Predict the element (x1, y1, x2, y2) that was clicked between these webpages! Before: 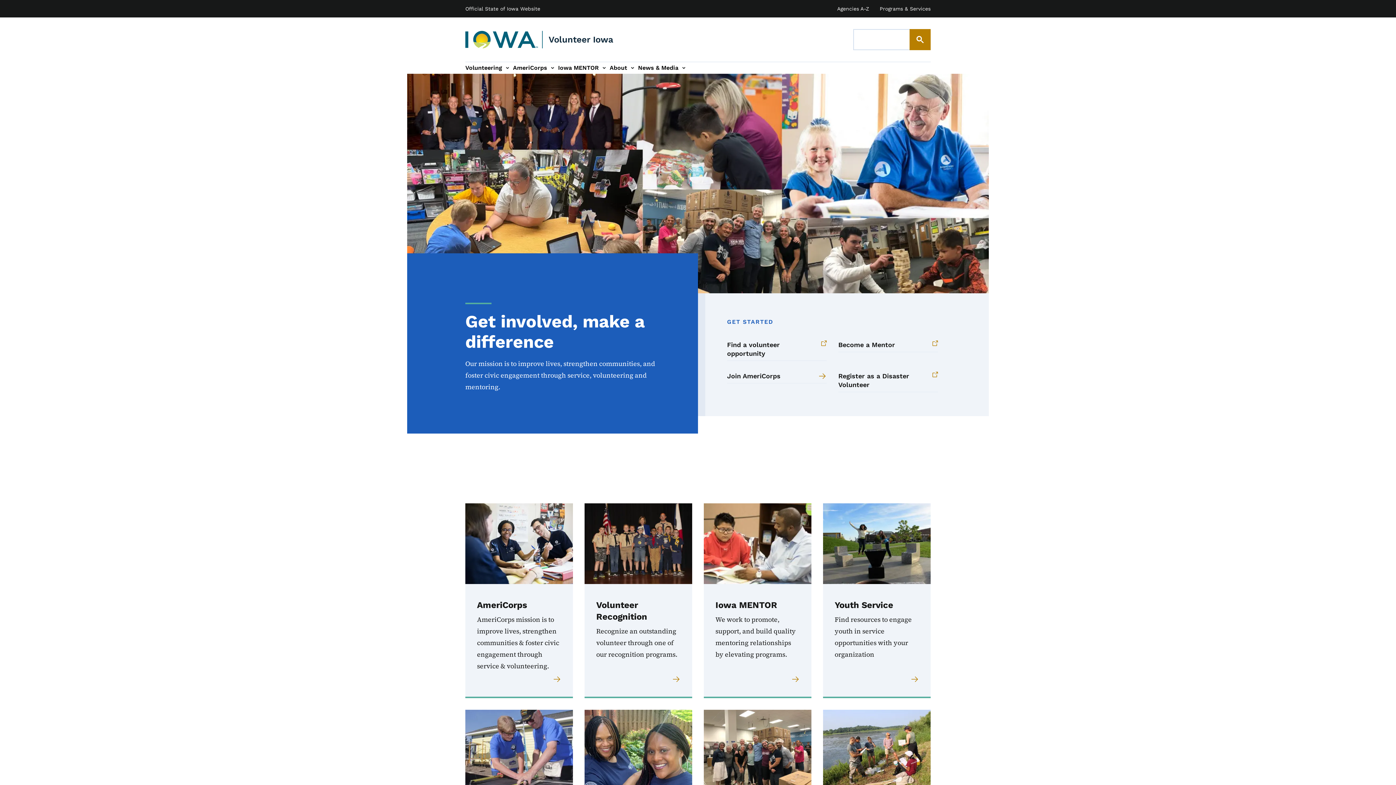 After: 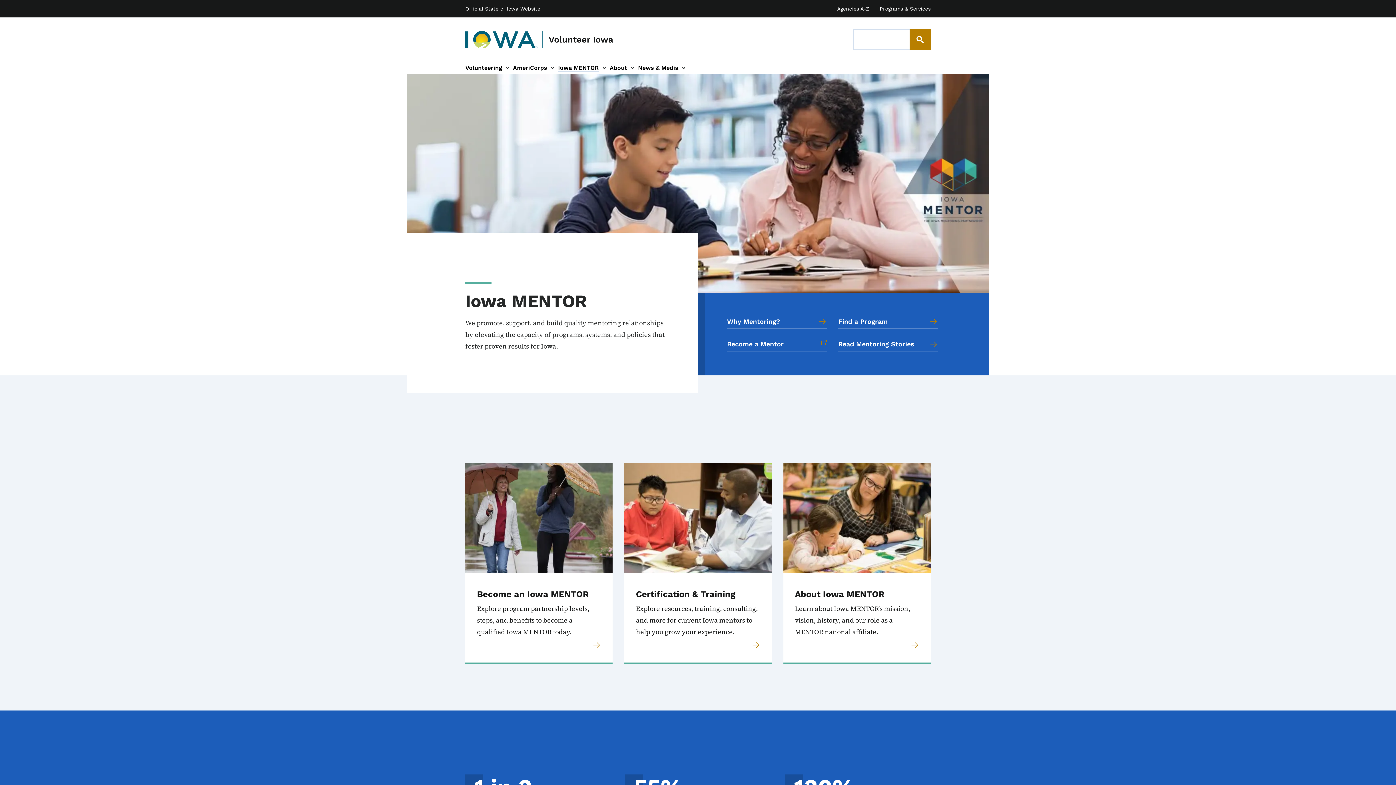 Action: bbox: (704, 503, 811, 698) label: Iowa MENTOR We work to promote, support, and build quality mentoring relationships by elevating programs.